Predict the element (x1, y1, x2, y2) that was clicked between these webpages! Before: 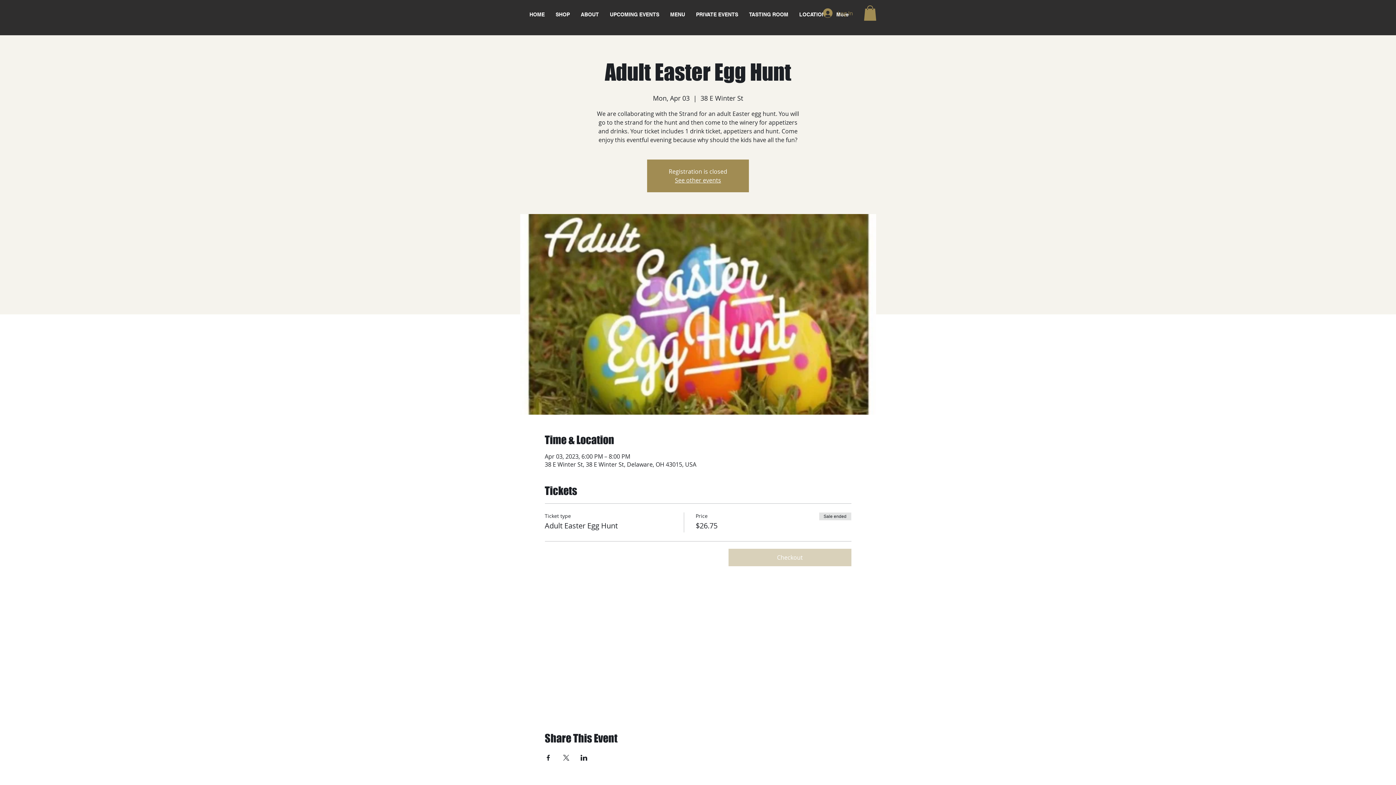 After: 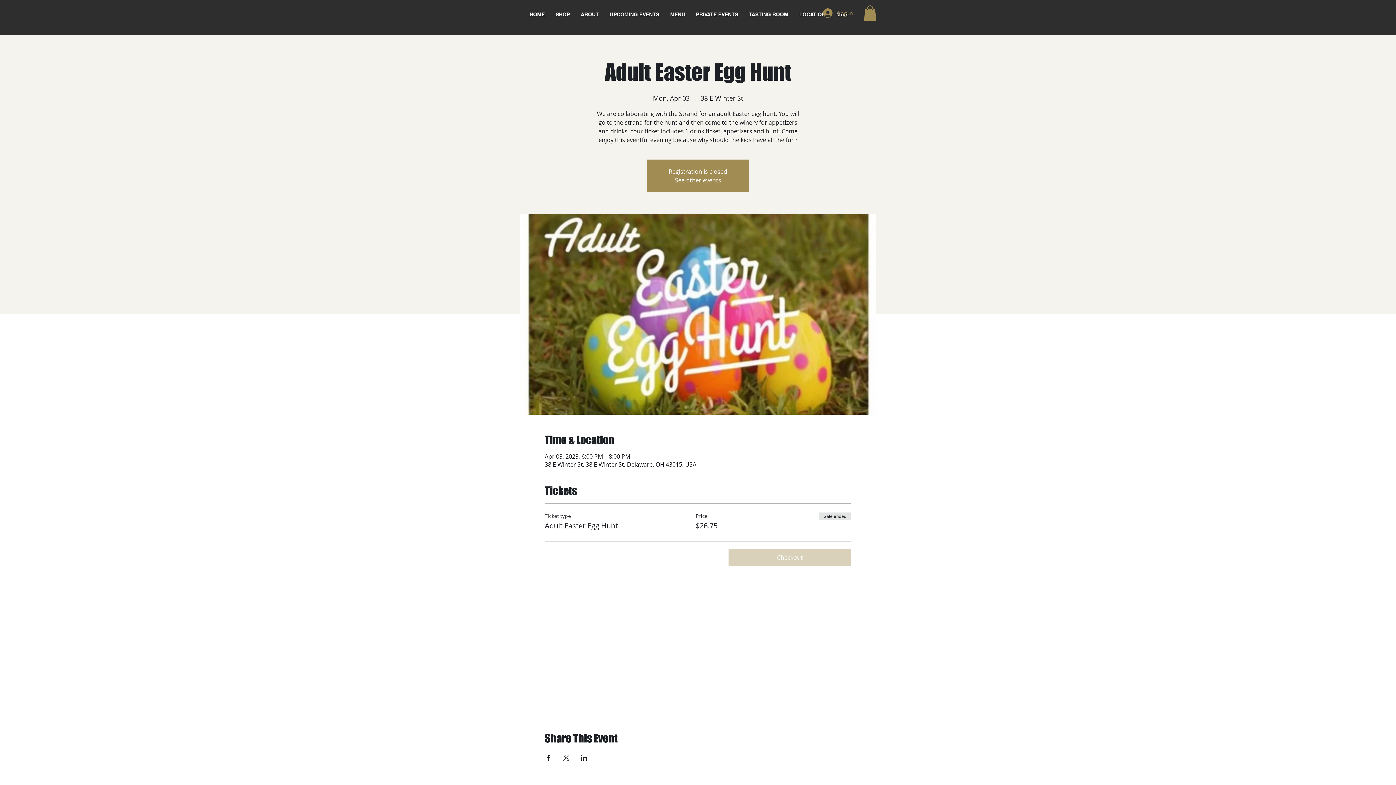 Action: bbox: (864, 5, 876, 20)